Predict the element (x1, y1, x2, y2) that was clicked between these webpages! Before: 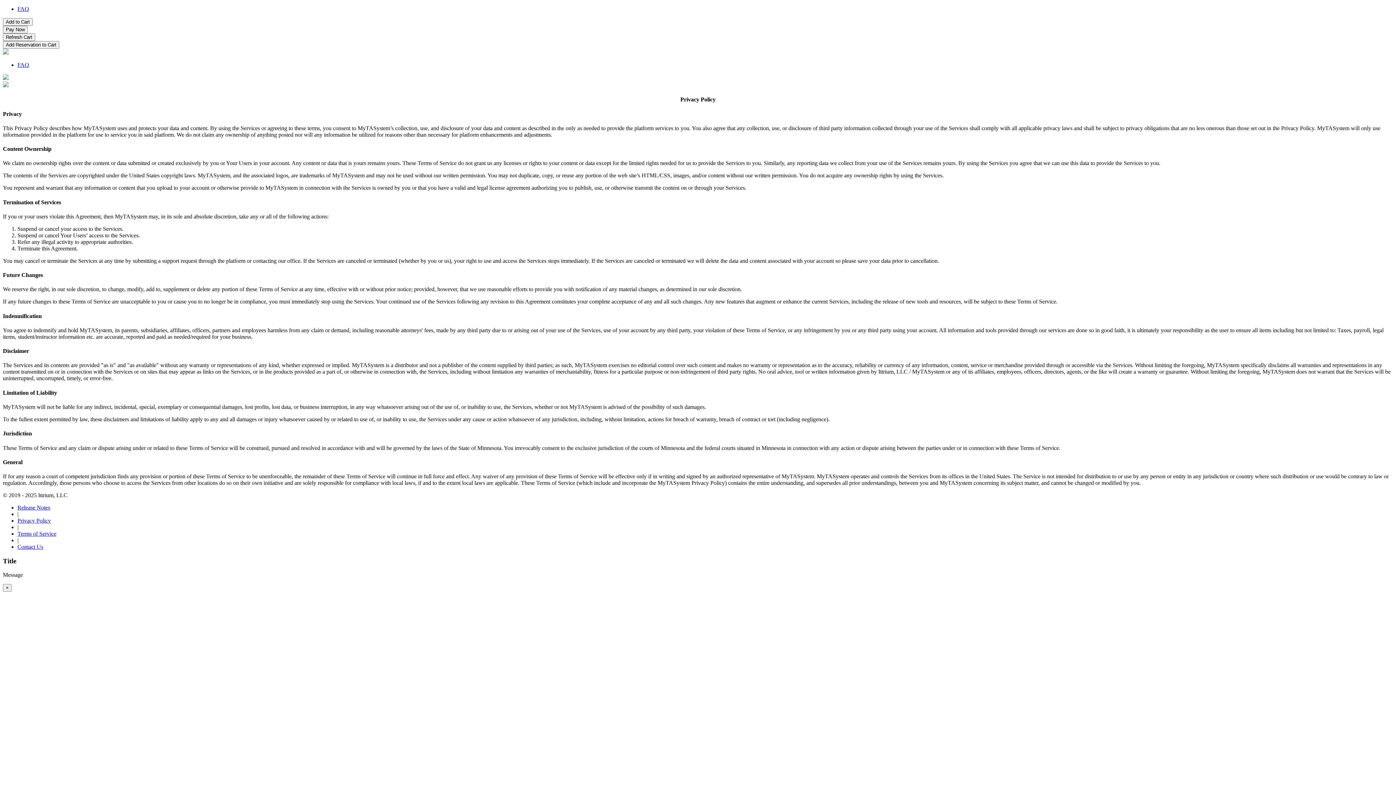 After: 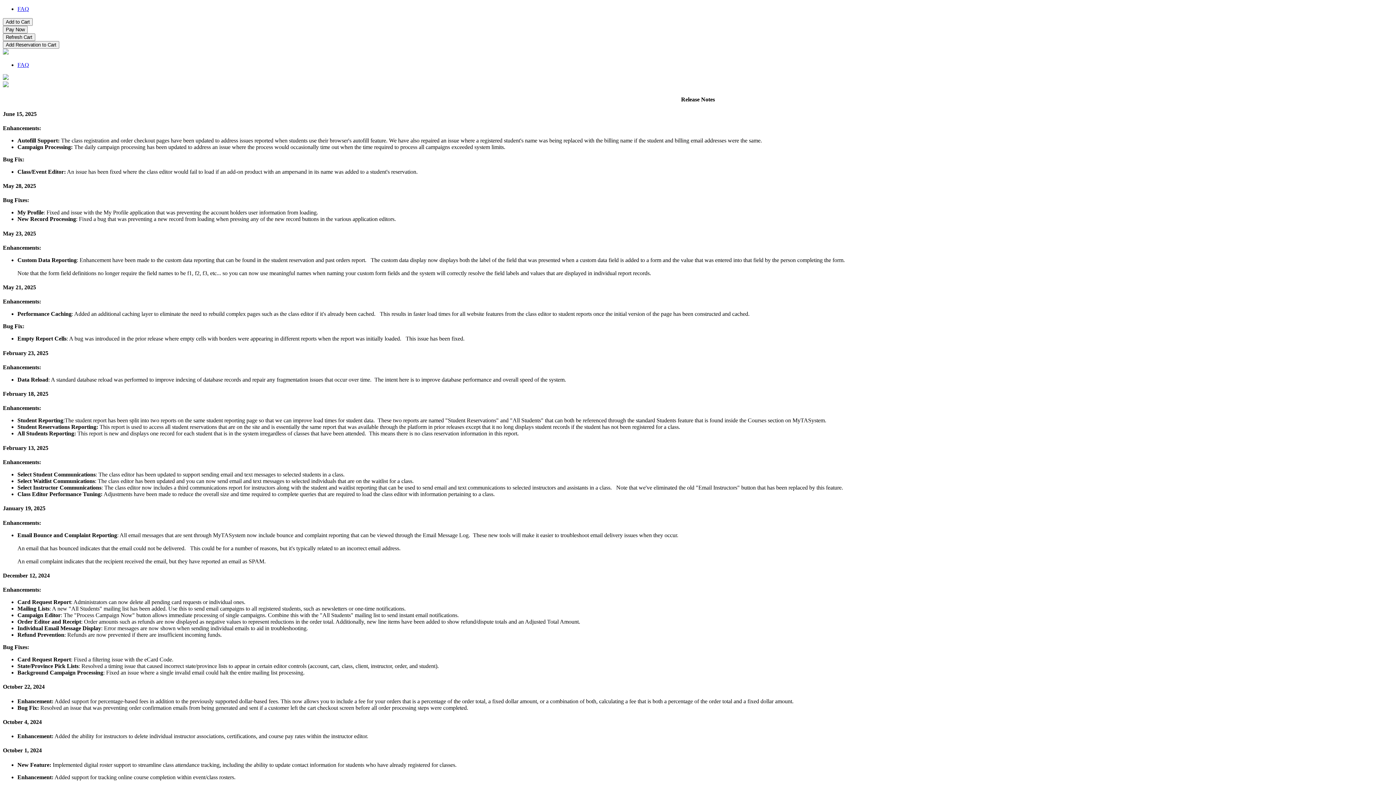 Action: bbox: (17, 504, 50, 510) label: Release Notes